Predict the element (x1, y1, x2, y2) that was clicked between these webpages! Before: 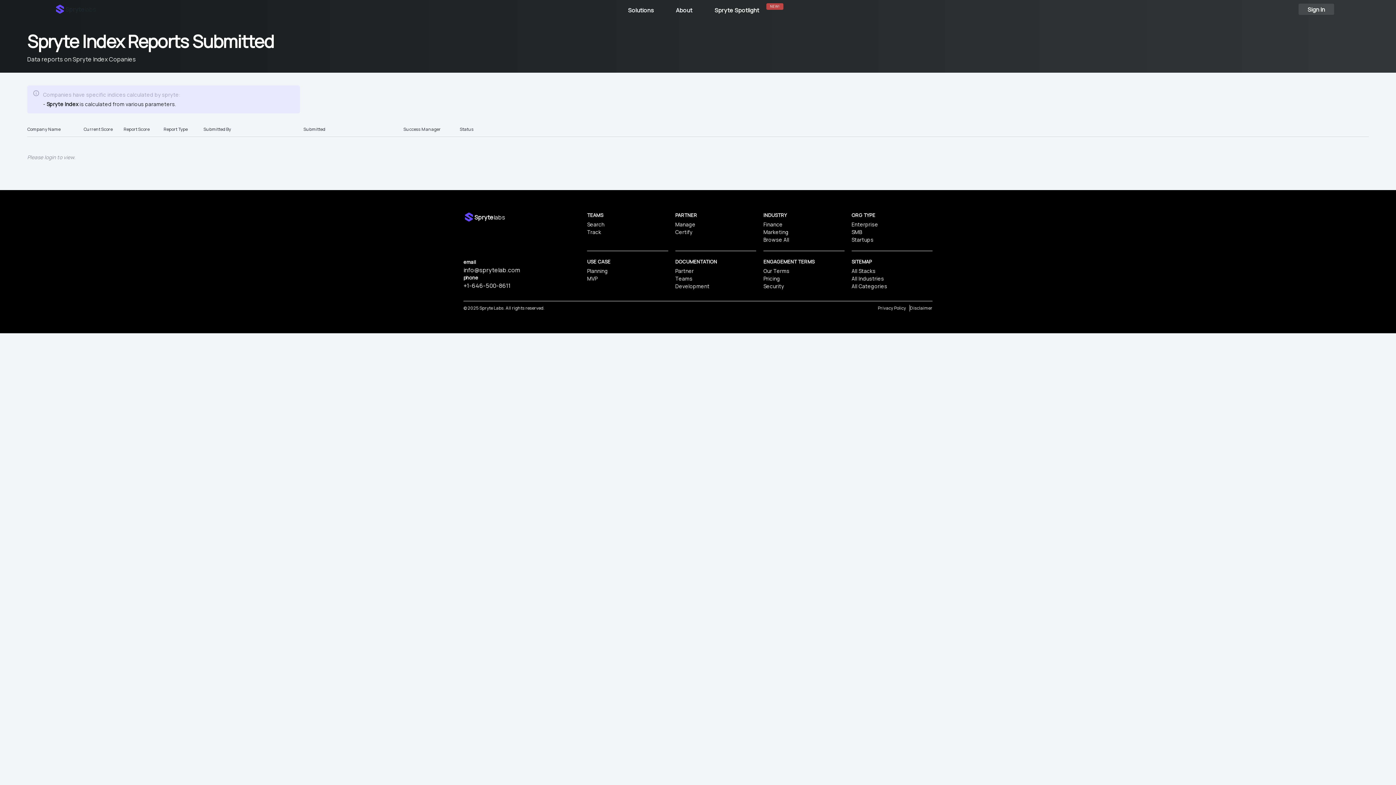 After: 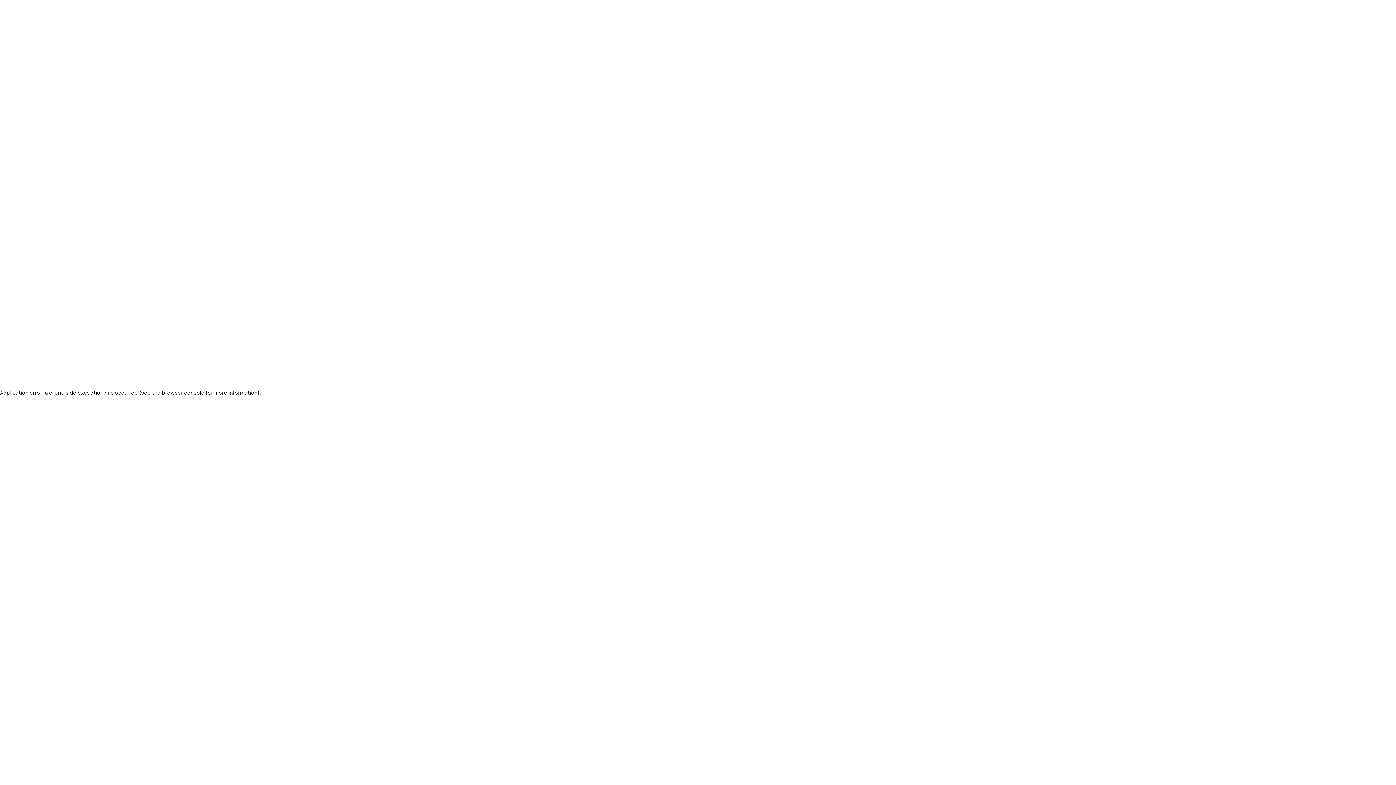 Action: label: Our Terms bbox: (763, 267, 789, 274)